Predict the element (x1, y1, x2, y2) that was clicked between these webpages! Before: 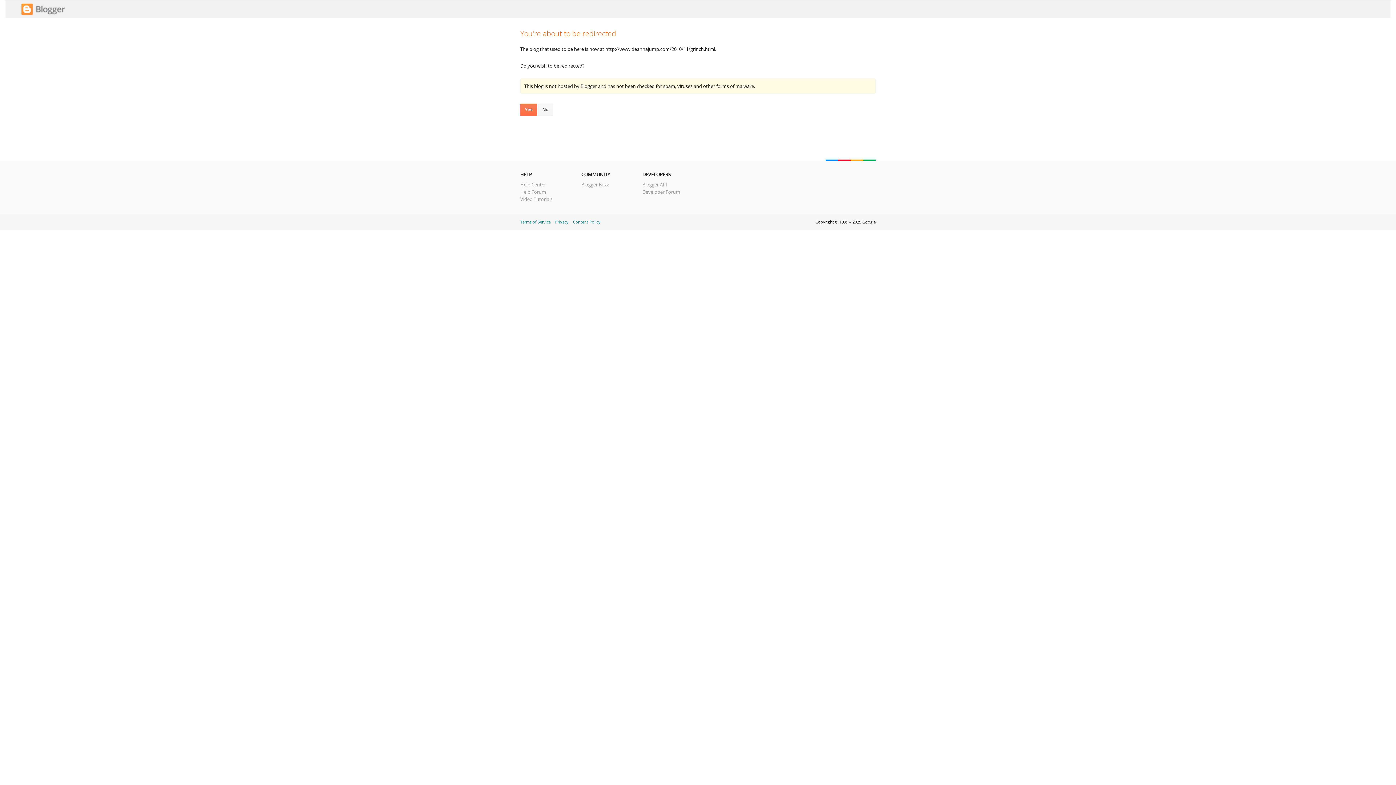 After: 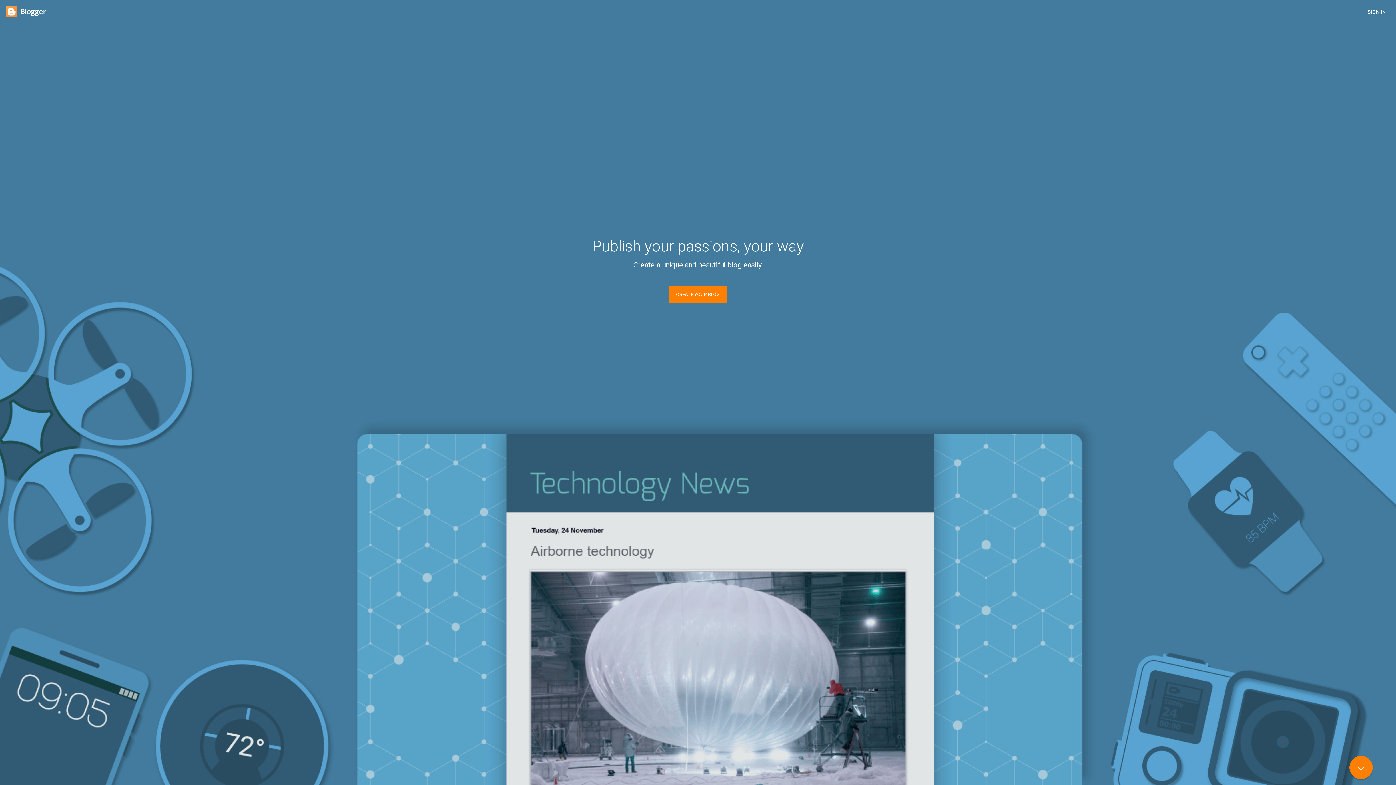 Action: label: No bbox: (538, 103, 553, 116)